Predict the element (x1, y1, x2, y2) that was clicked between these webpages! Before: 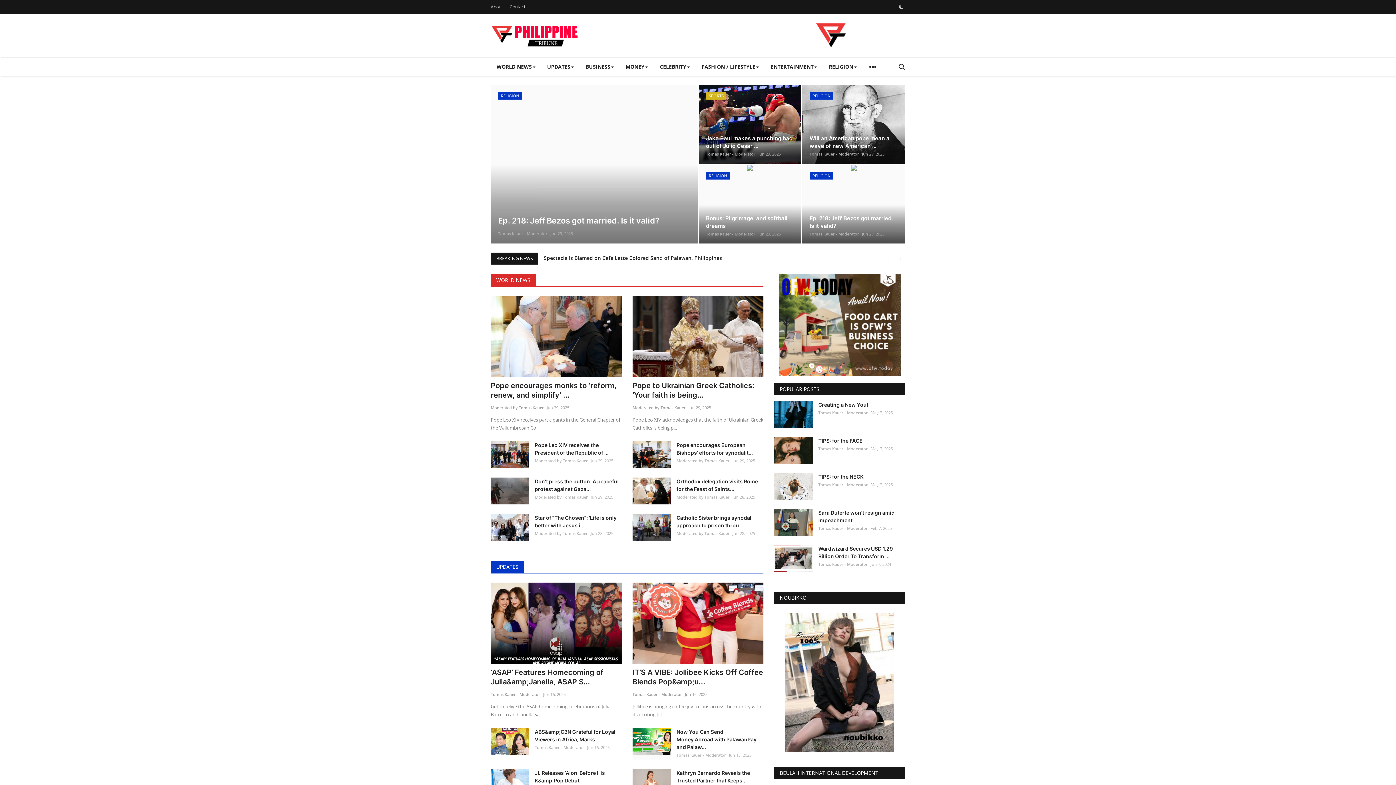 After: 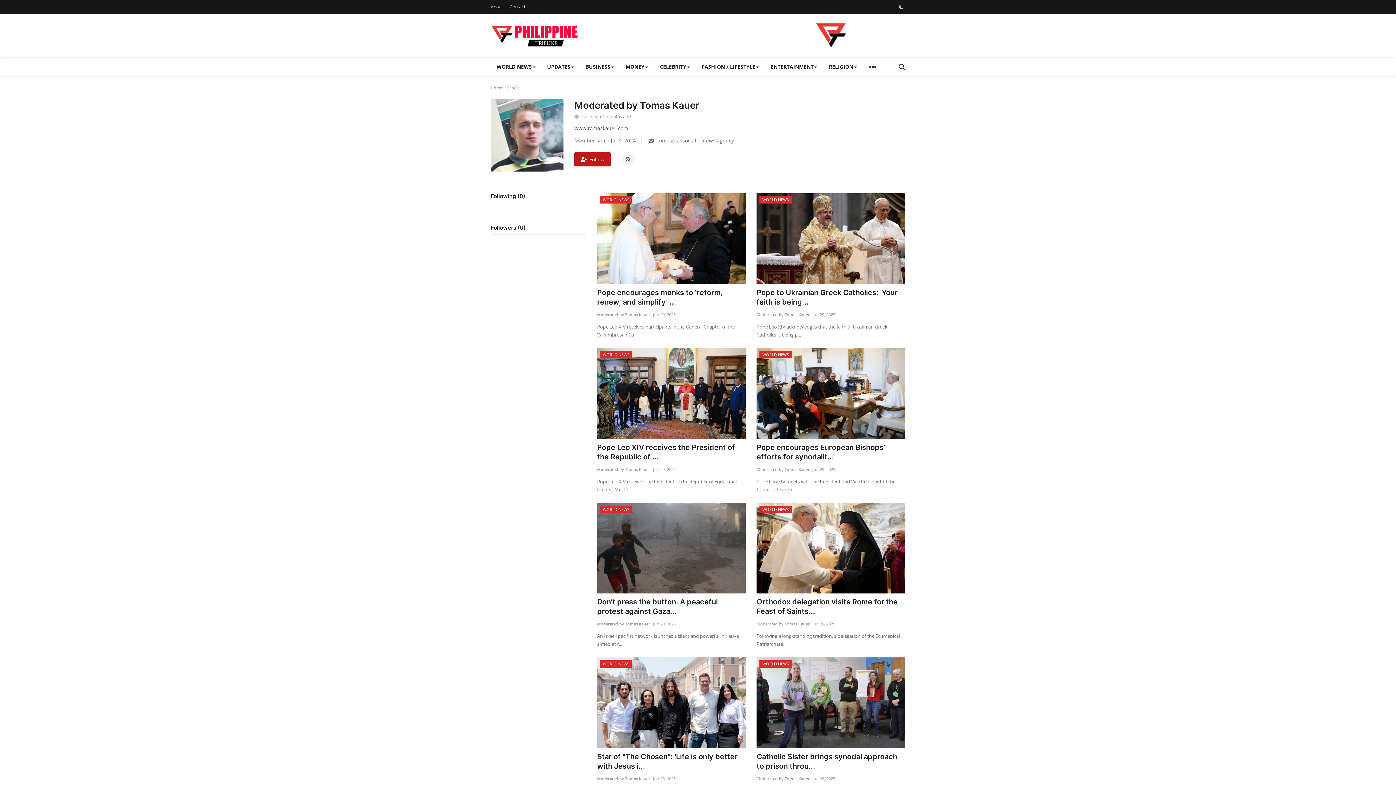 Action: label: Moderated by Tomas Kauer bbox: (676, 529, 729, 538)